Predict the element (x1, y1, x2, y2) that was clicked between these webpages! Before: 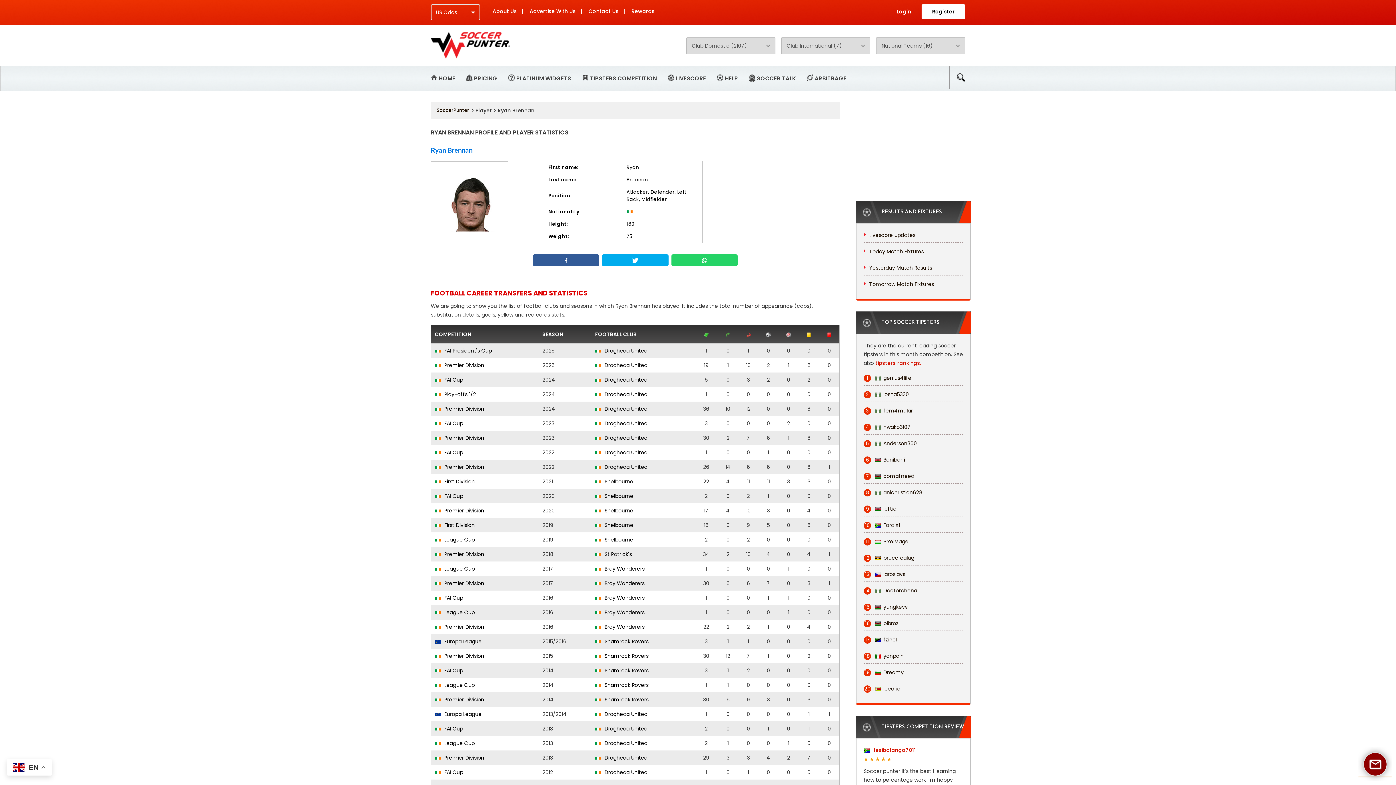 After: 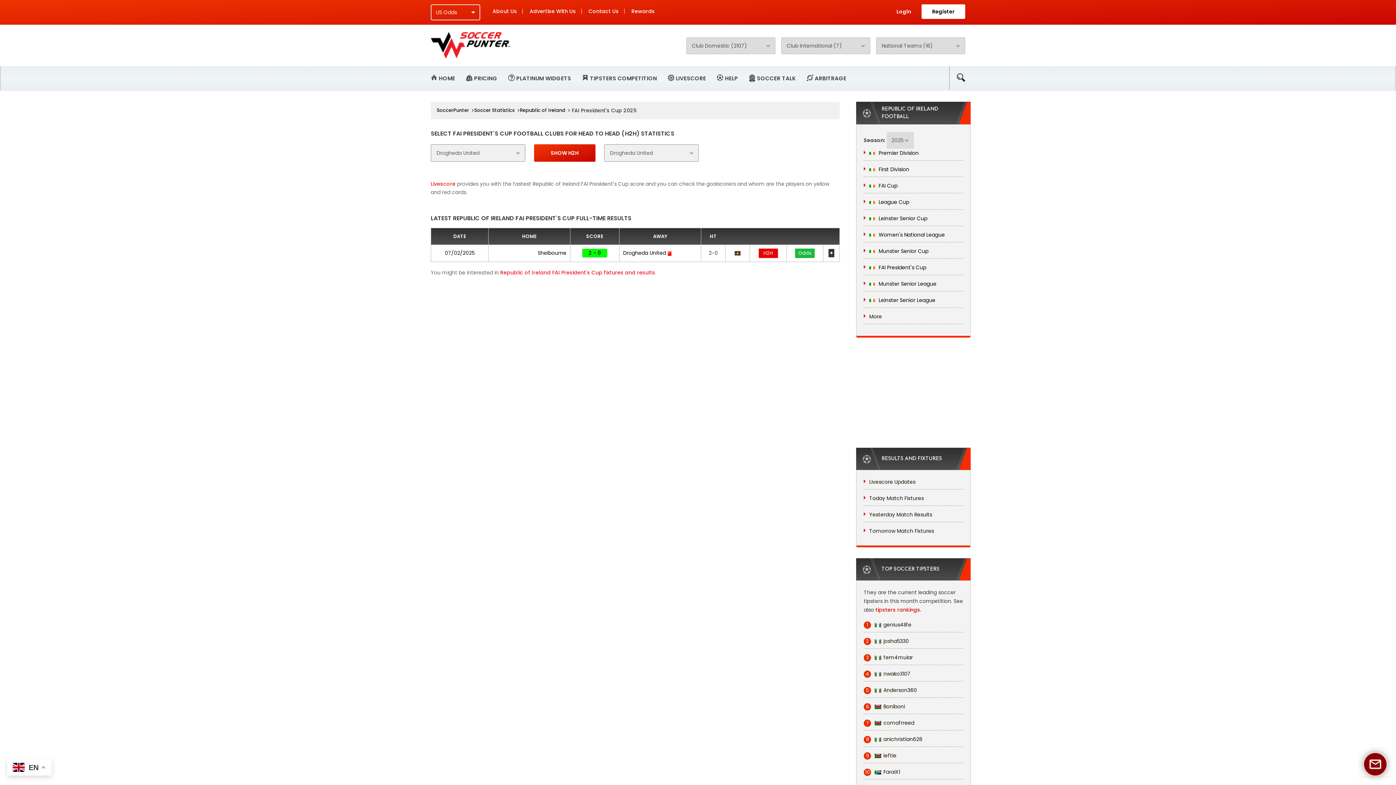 Action: label:  FAI President's Cup bbox: (434, 347, 492, 354)